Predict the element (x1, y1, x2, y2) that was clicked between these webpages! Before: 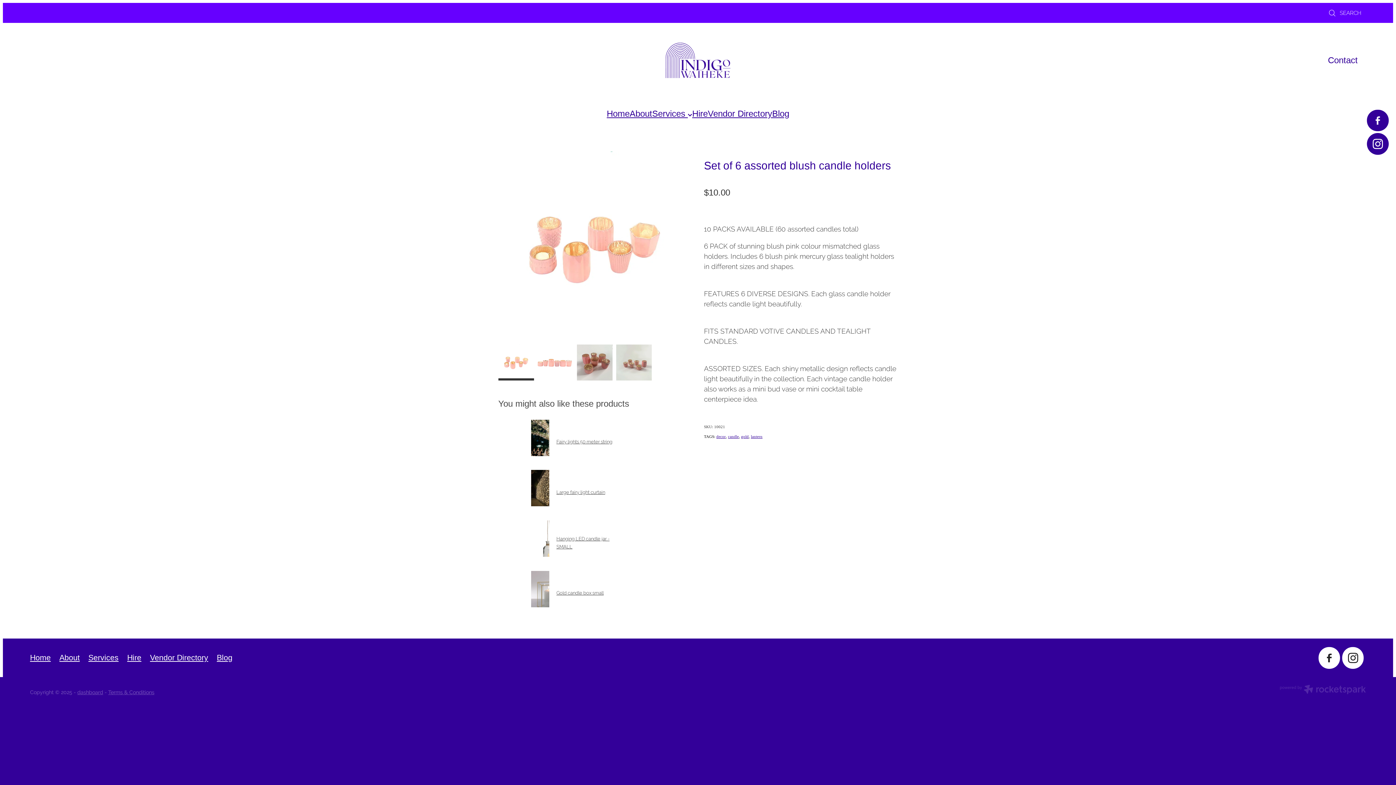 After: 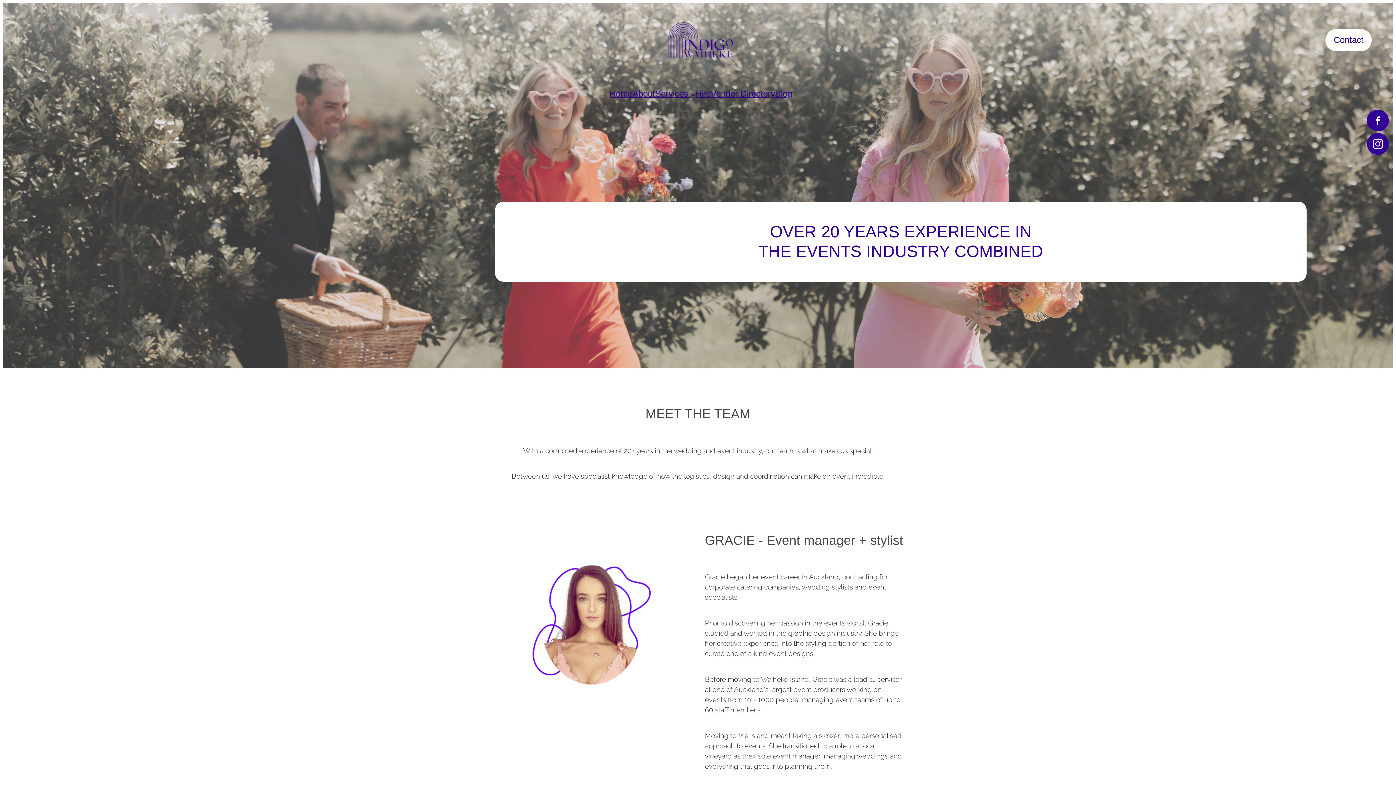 Action: bbox: (629, 108, 652, 118) label: About